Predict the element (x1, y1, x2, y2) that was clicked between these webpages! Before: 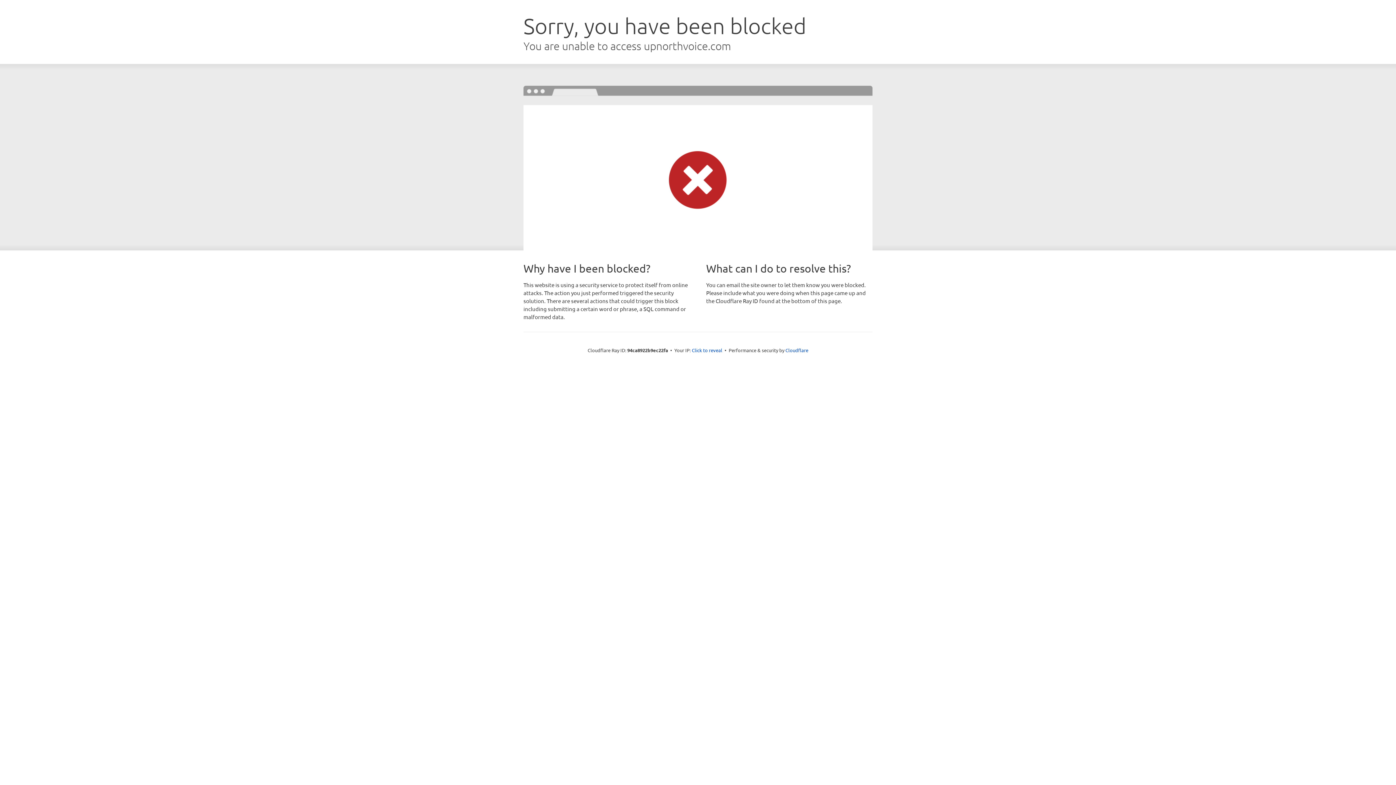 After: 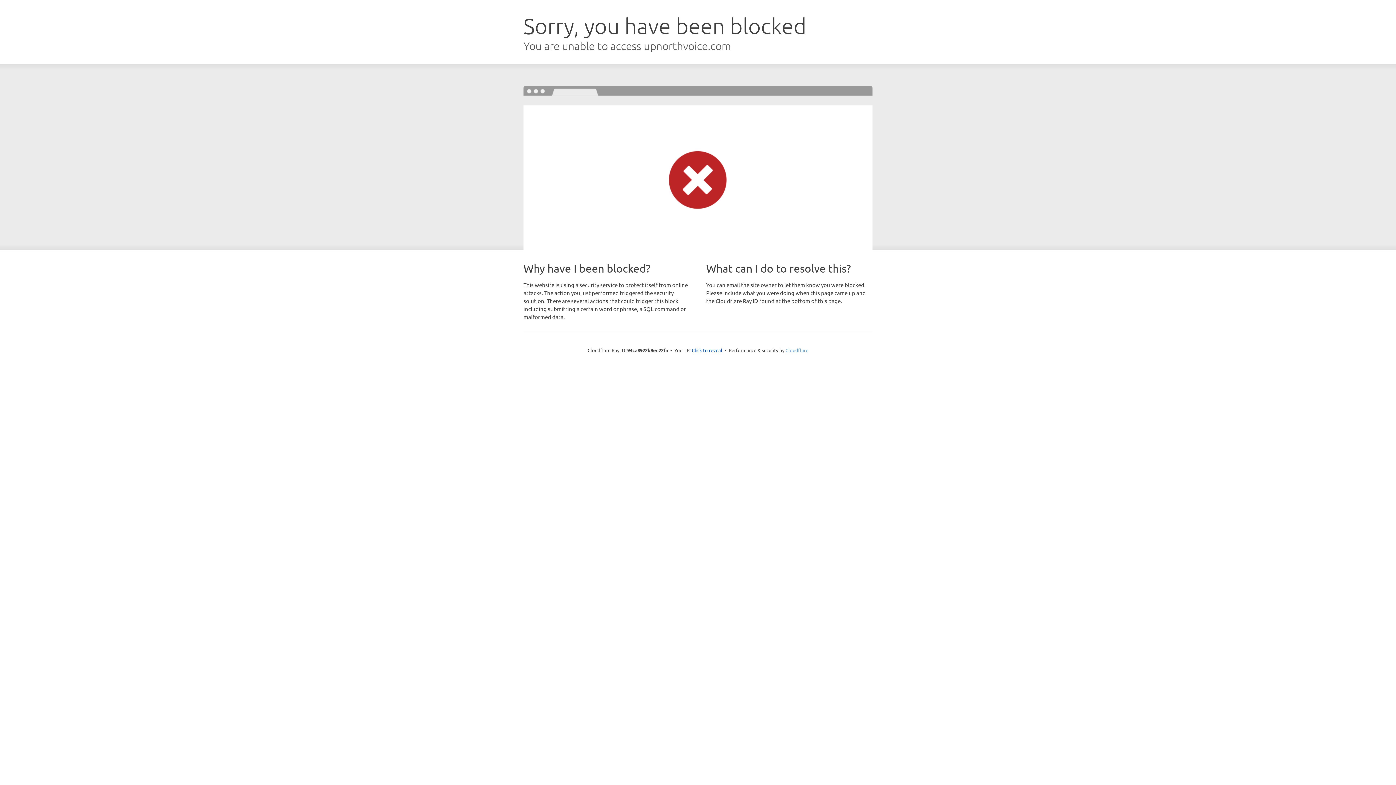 Action: bbox: (785, 347, 808, 353) label: Cloudflare